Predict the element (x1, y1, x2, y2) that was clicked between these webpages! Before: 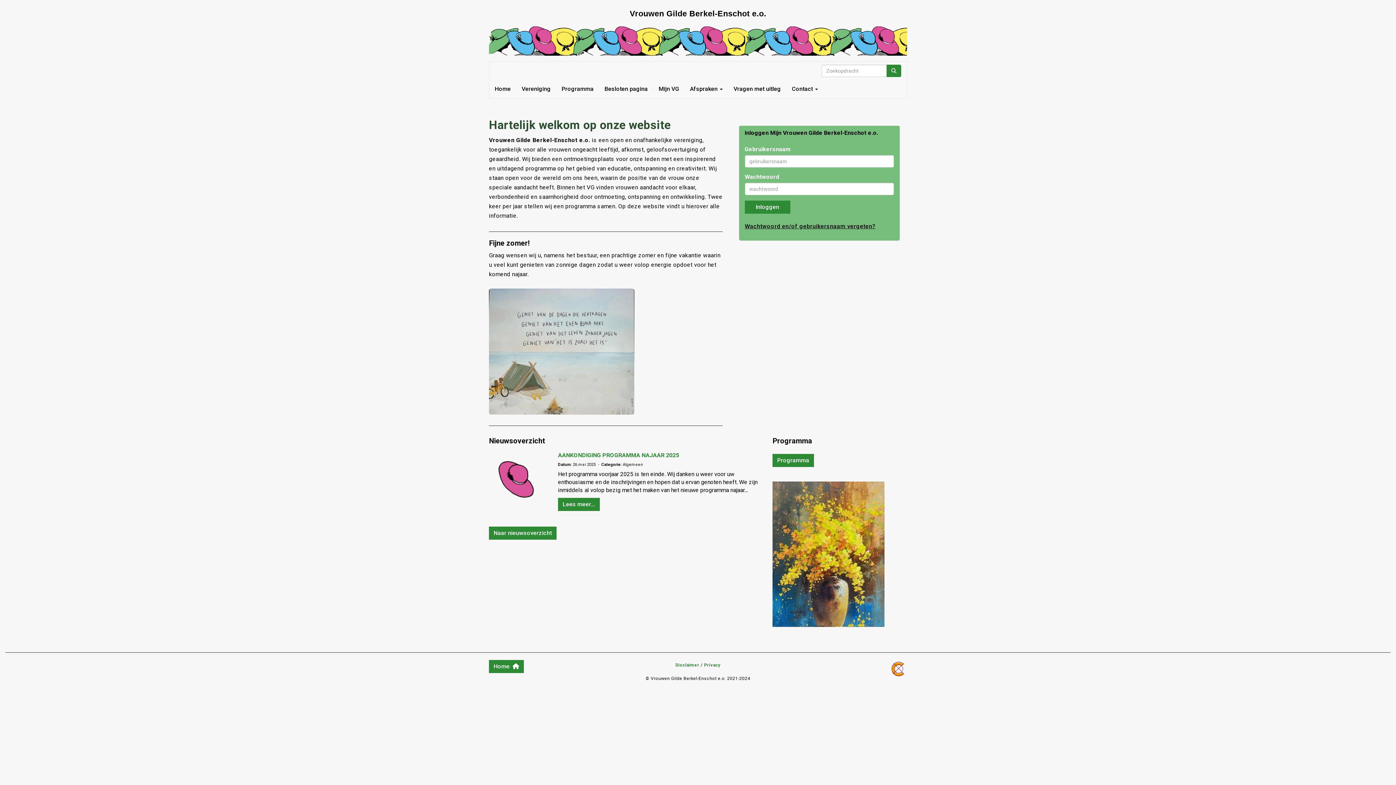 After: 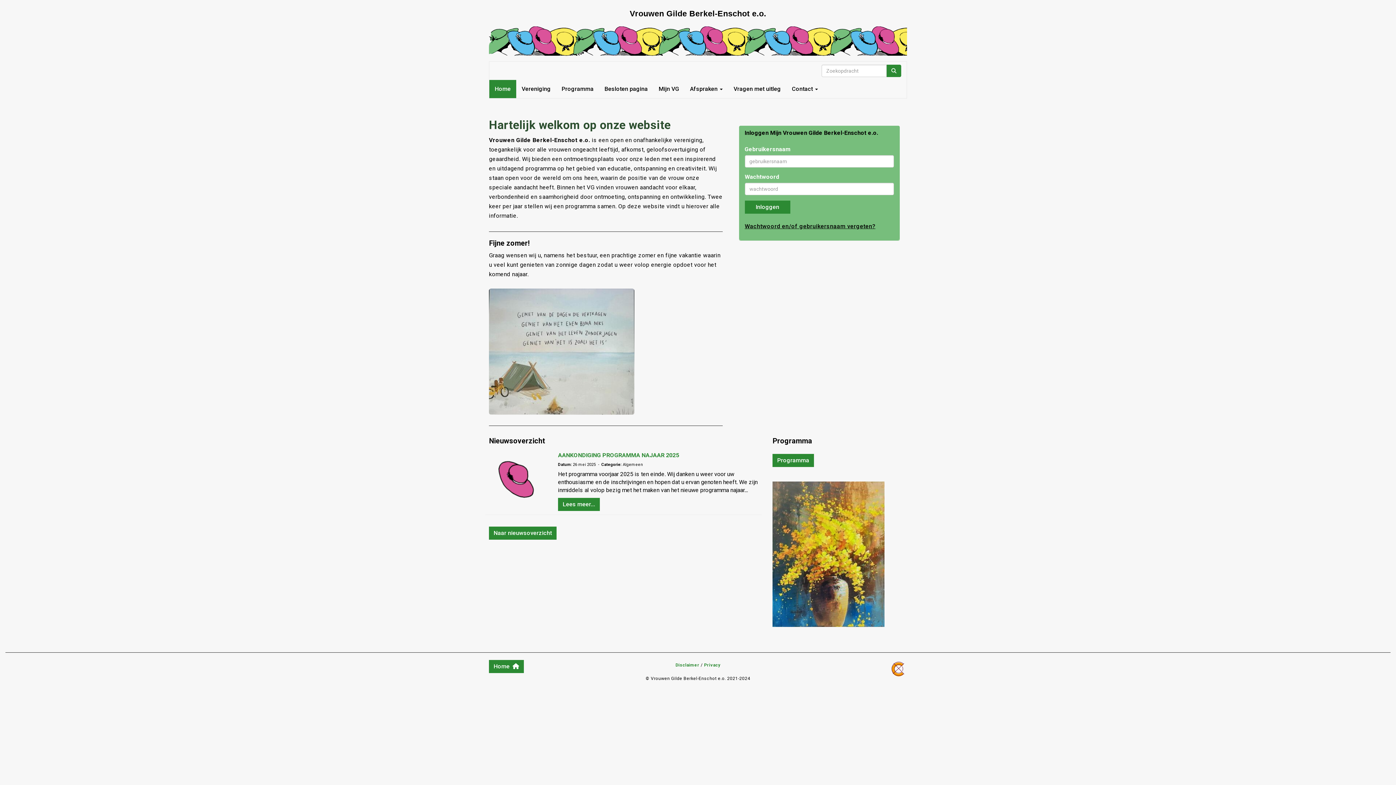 Action: bbox: (489, 660, 524, 673) label: Home  